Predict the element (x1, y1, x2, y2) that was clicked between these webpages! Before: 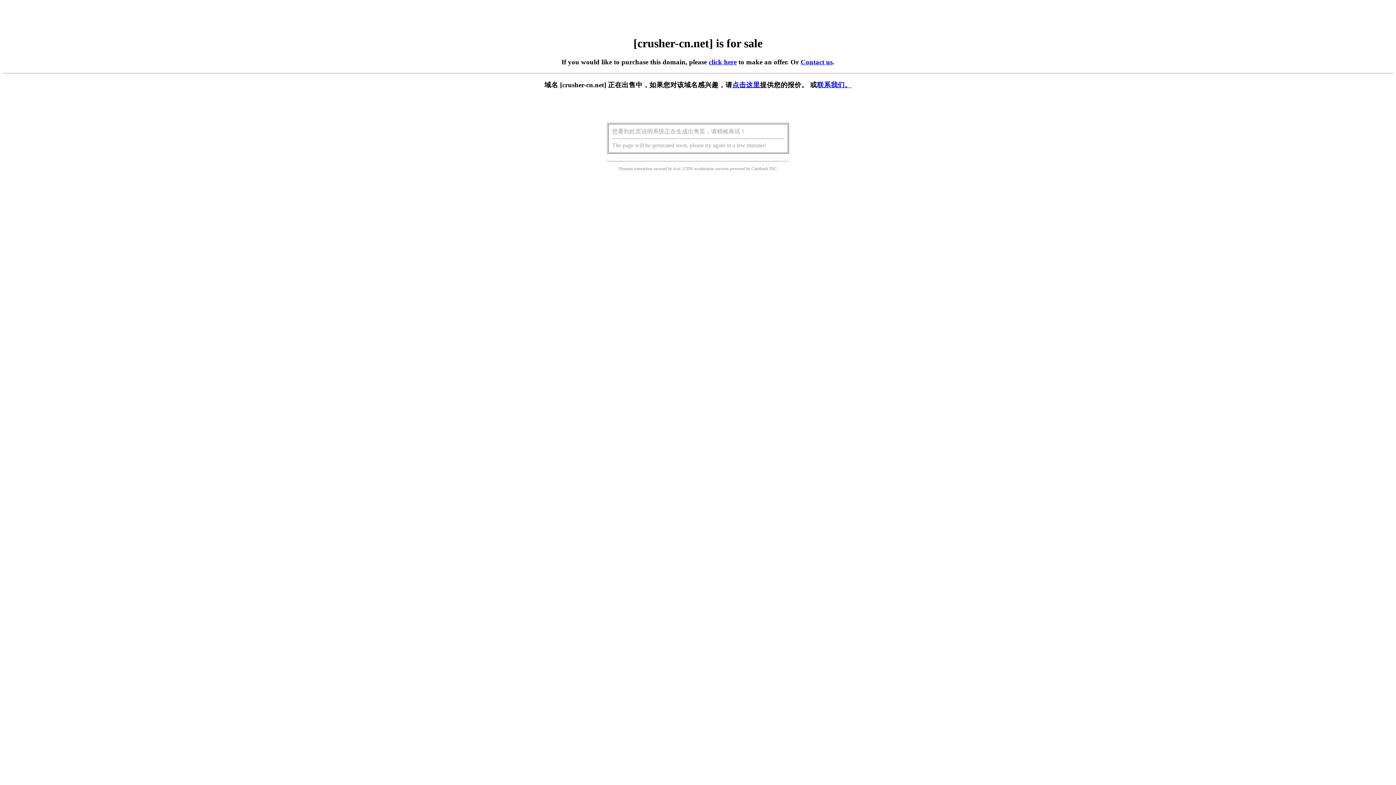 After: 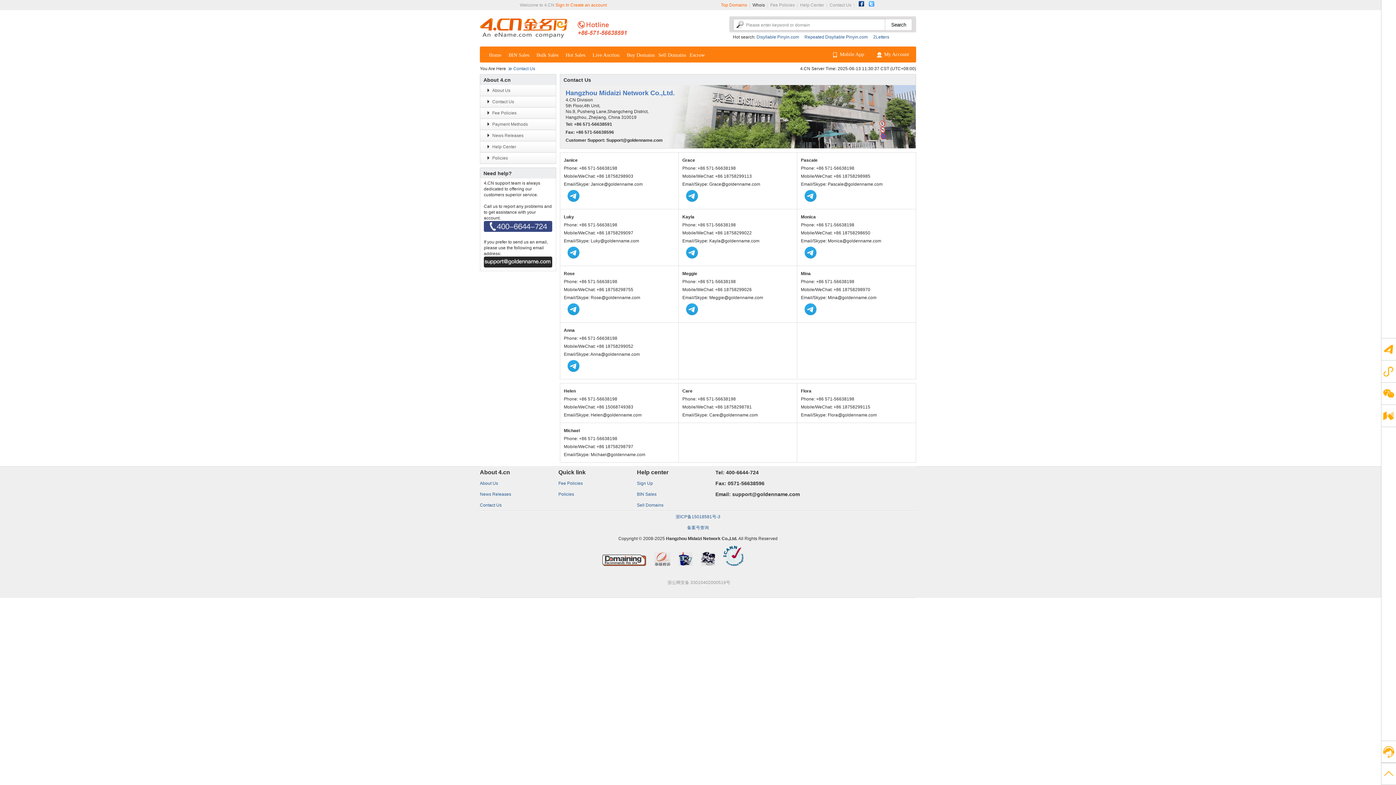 Action: bbox: (817, 81, 851, 88) label: 联系我们。